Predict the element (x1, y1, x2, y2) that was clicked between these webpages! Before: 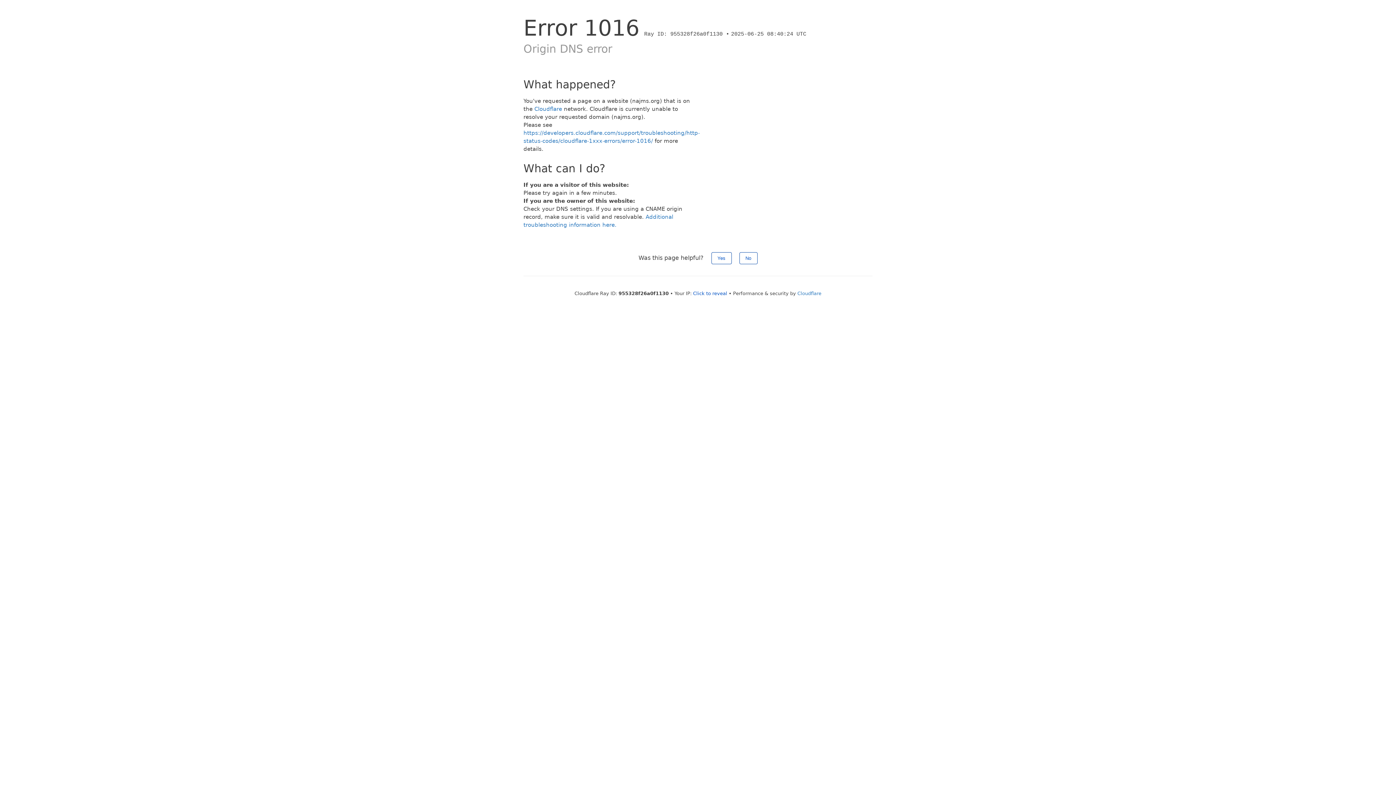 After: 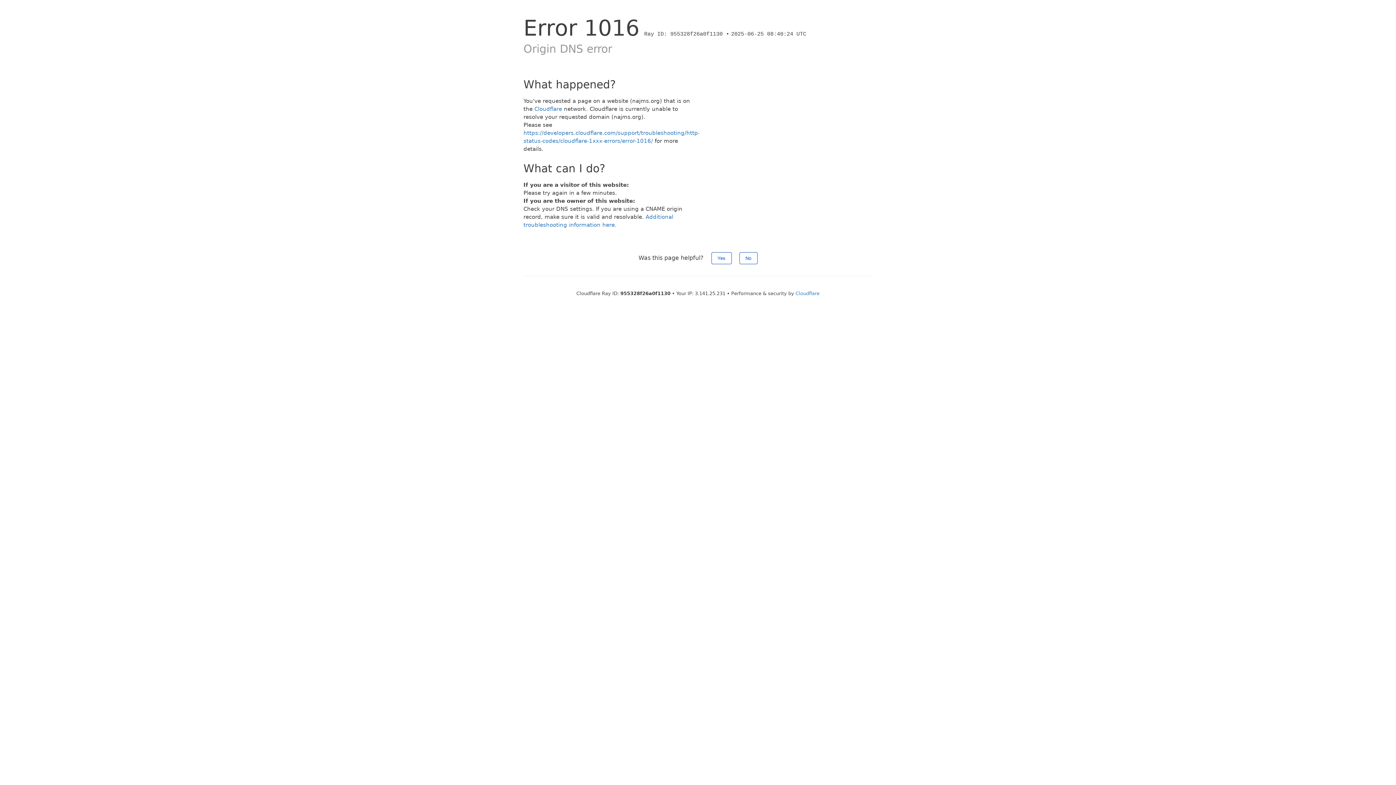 Action: label: Click to reveal bbox: (693, 290, 727, 296)